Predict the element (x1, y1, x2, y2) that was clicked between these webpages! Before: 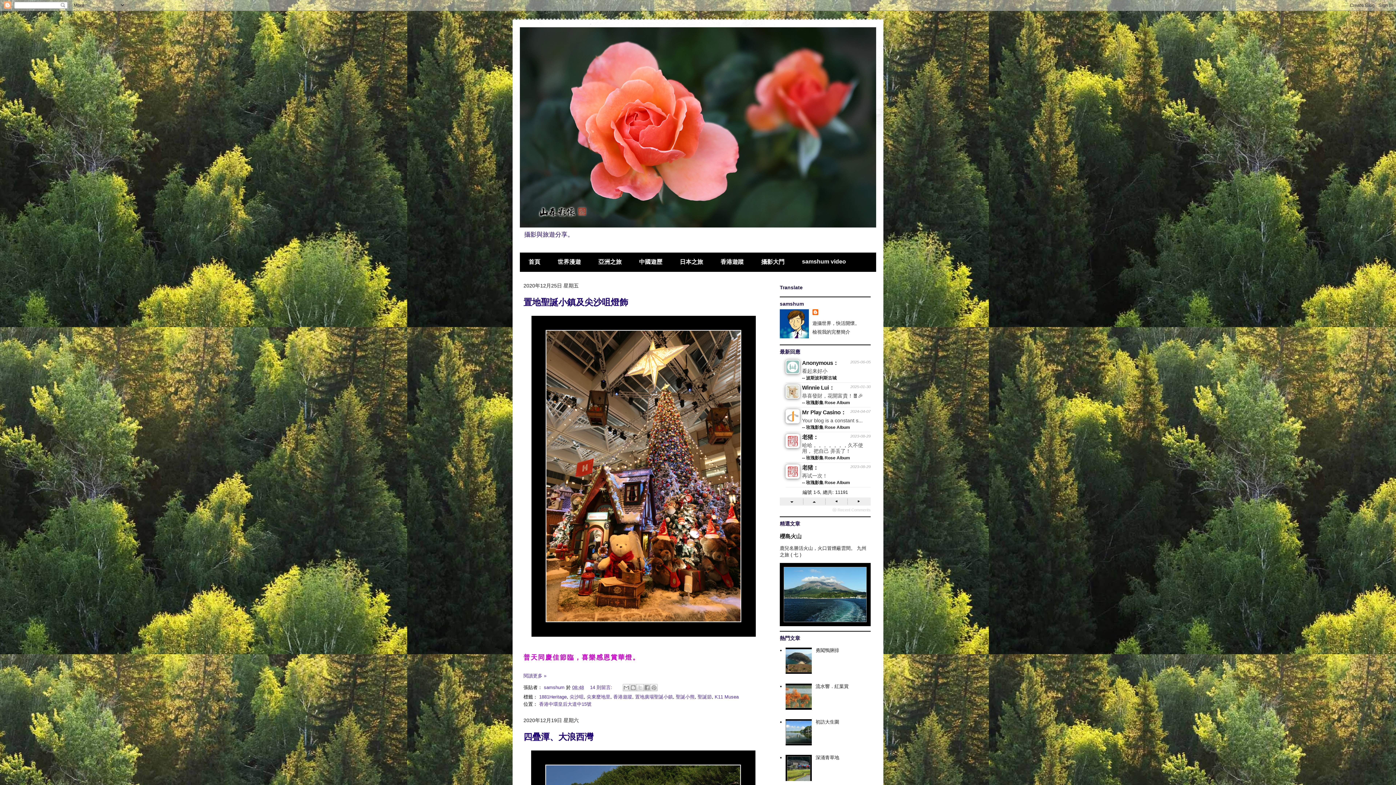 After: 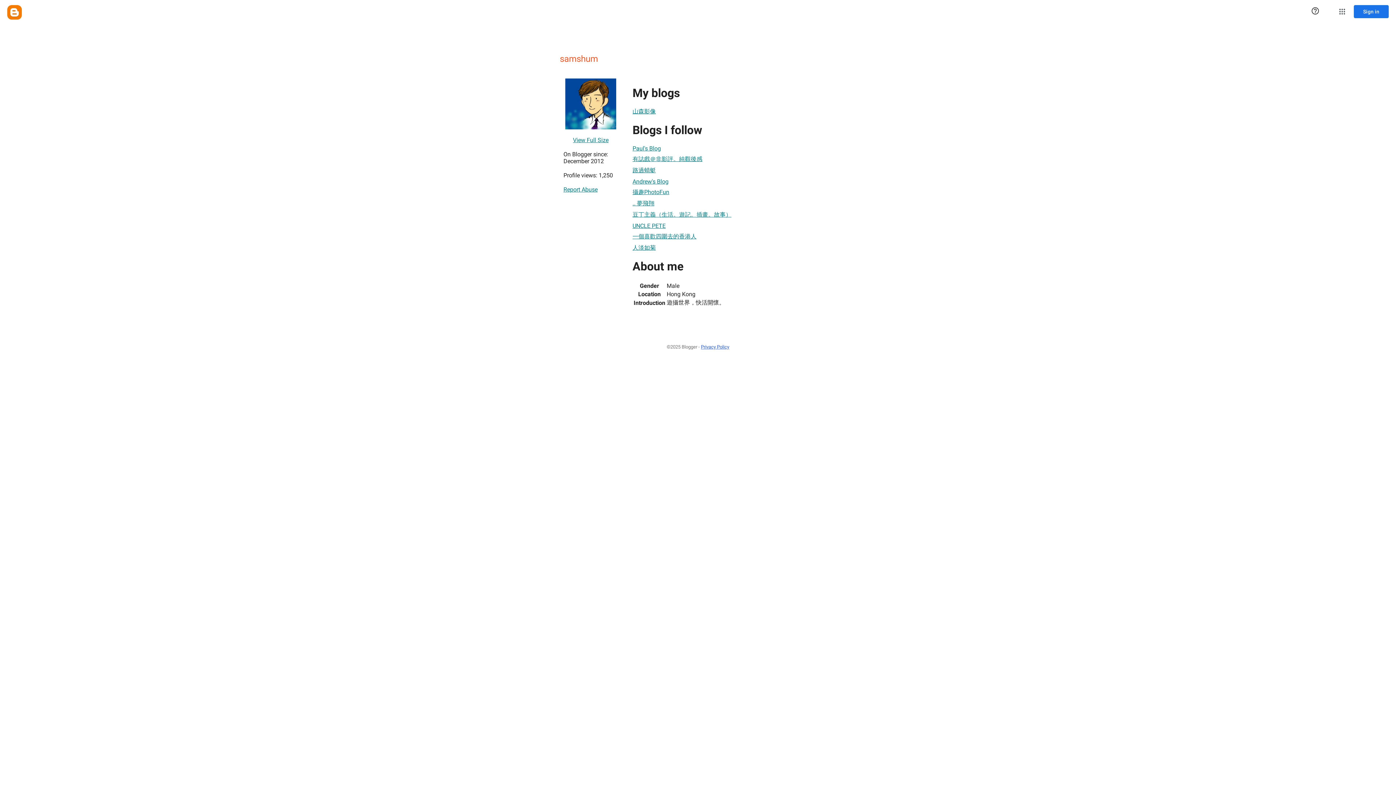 Action: label: 檢視我的完整簡介 bbox: (812, 329, 850, 335)